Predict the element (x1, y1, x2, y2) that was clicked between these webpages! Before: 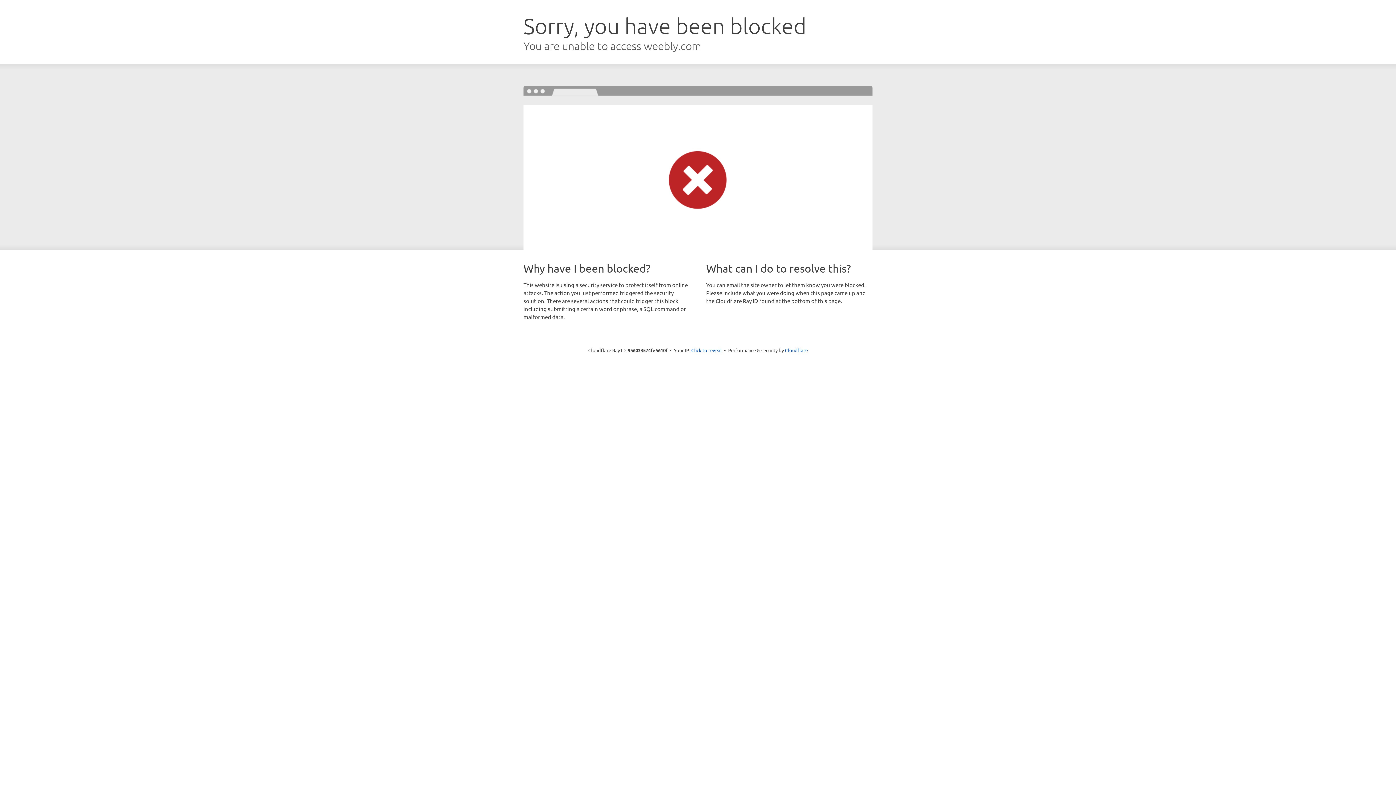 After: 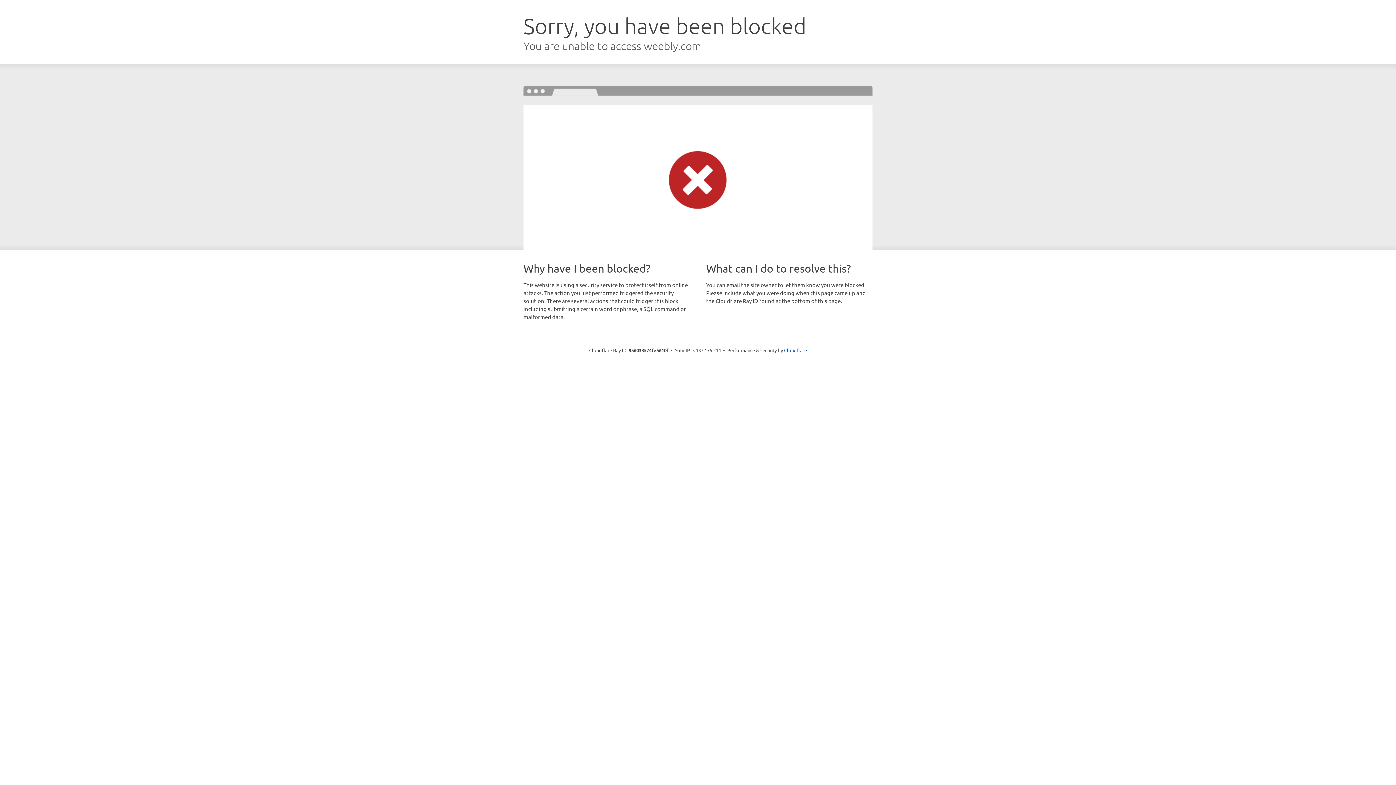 Action: label: Click to reveal bbox: (691, 346, 722, 353)